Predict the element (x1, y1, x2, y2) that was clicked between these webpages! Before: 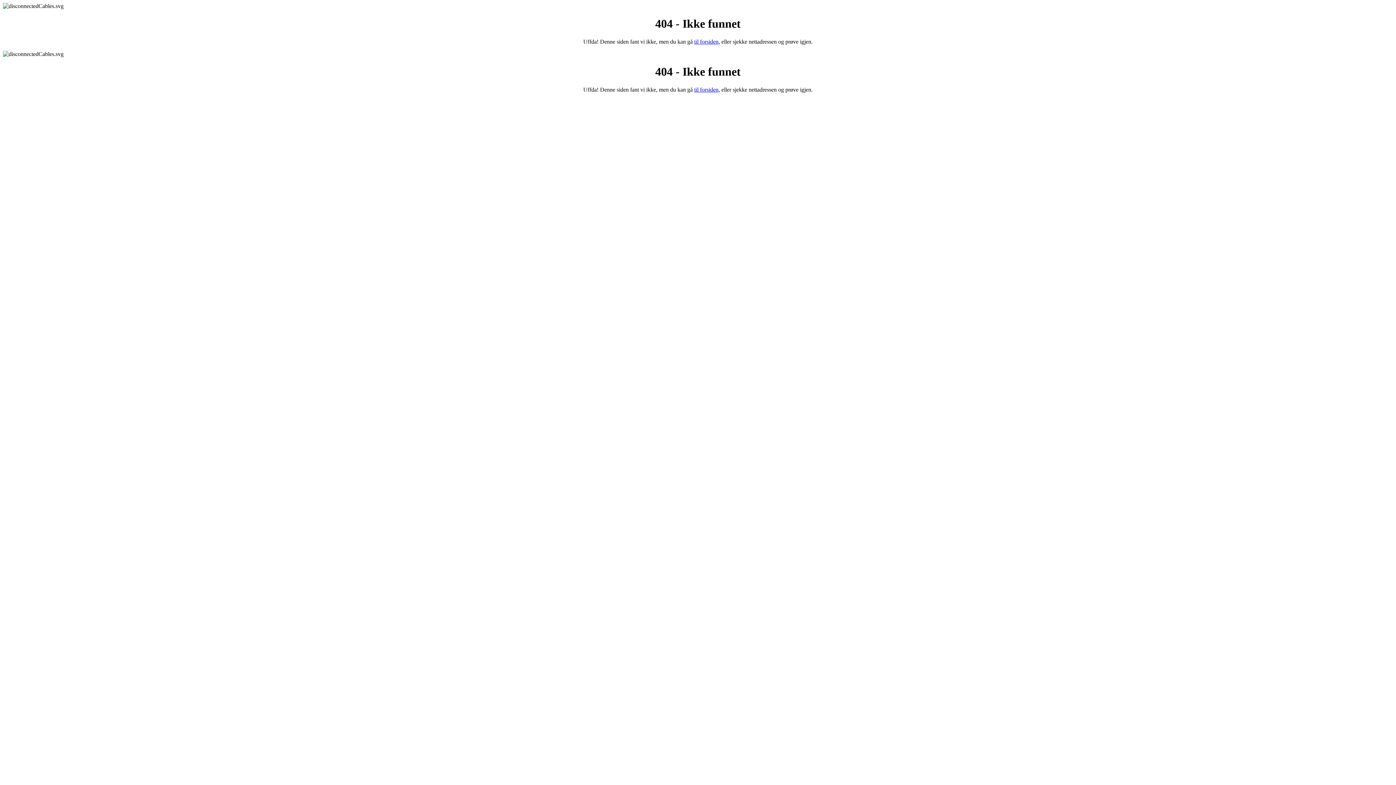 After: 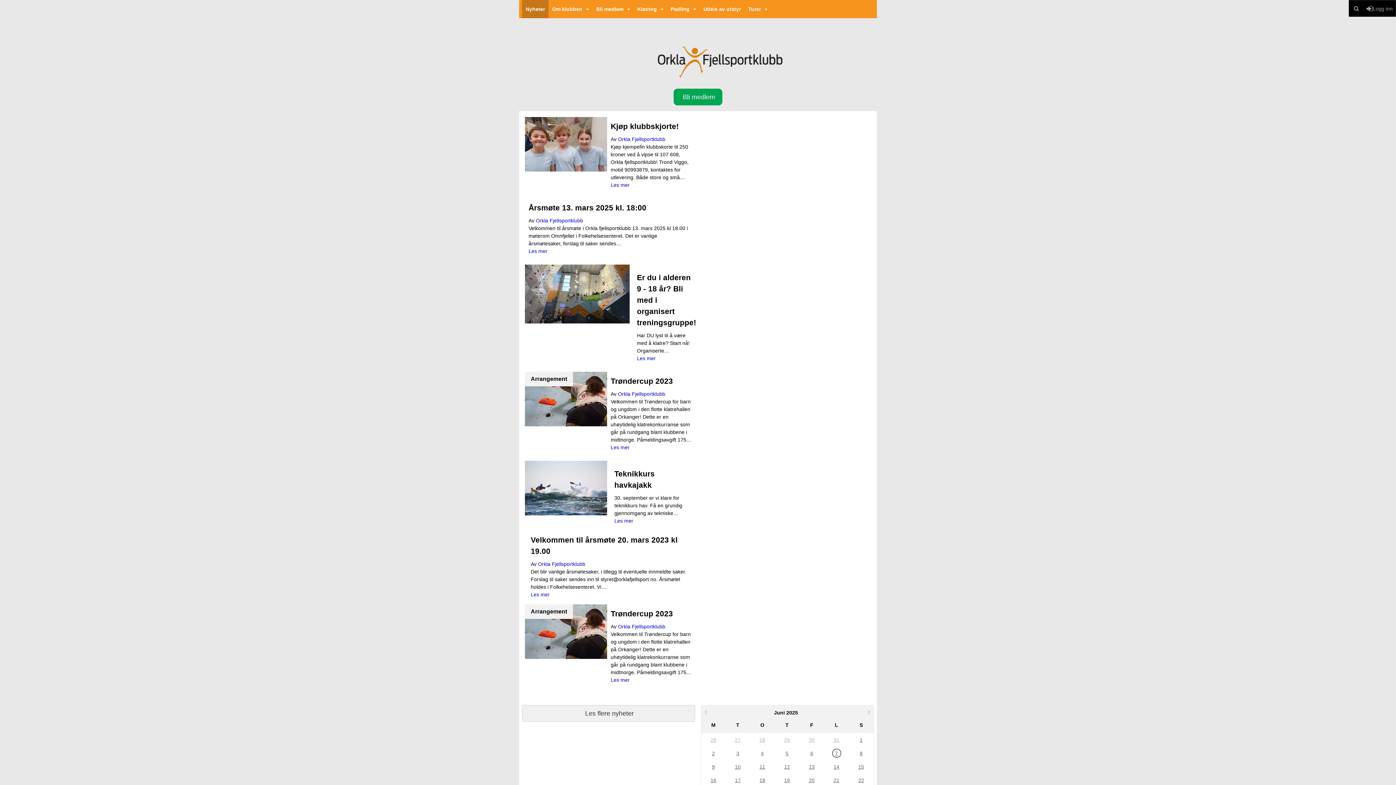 Action: bbox: (694, 86, 718, 92) label: til forsiden